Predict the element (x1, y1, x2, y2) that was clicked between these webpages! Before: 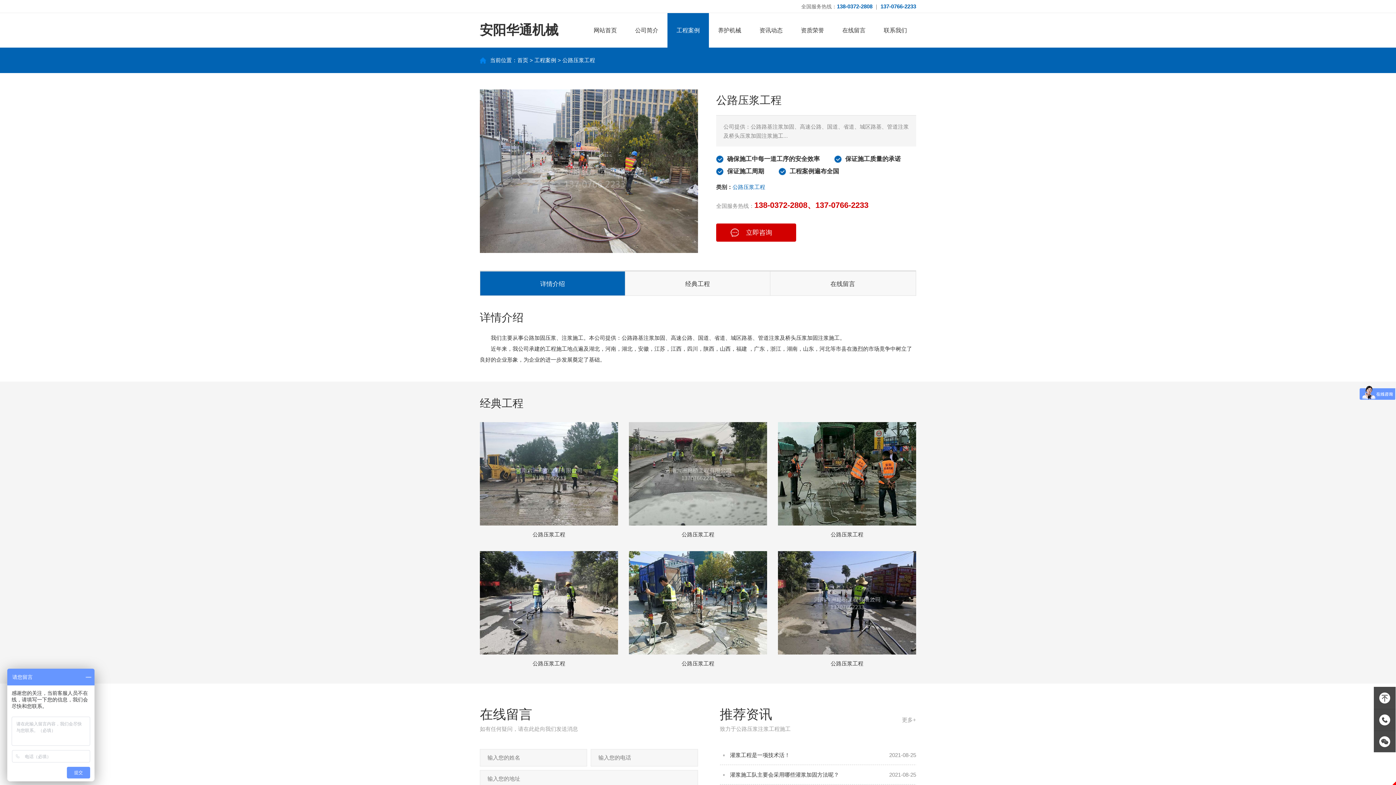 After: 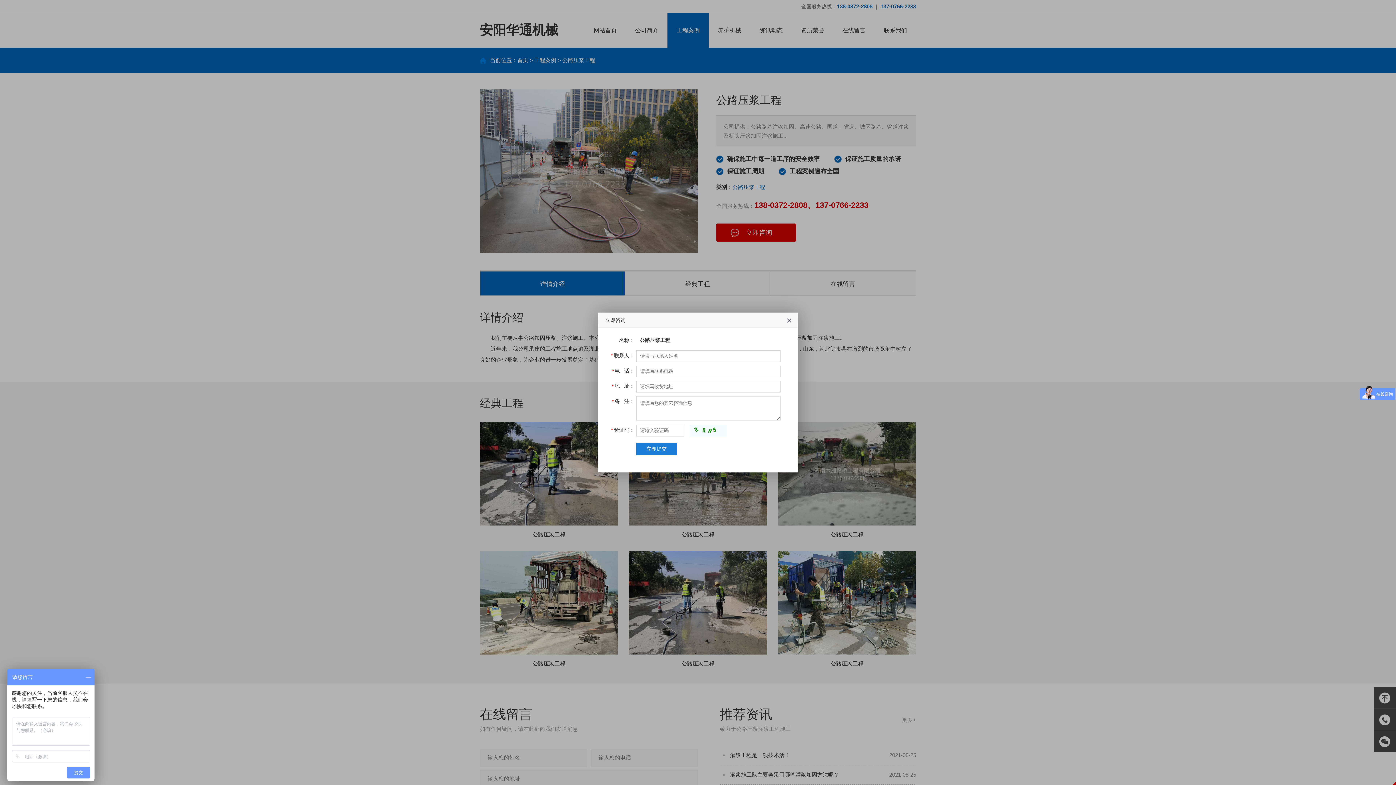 Action: bbox: (716, 223, 796, 241) label: 立即咨询